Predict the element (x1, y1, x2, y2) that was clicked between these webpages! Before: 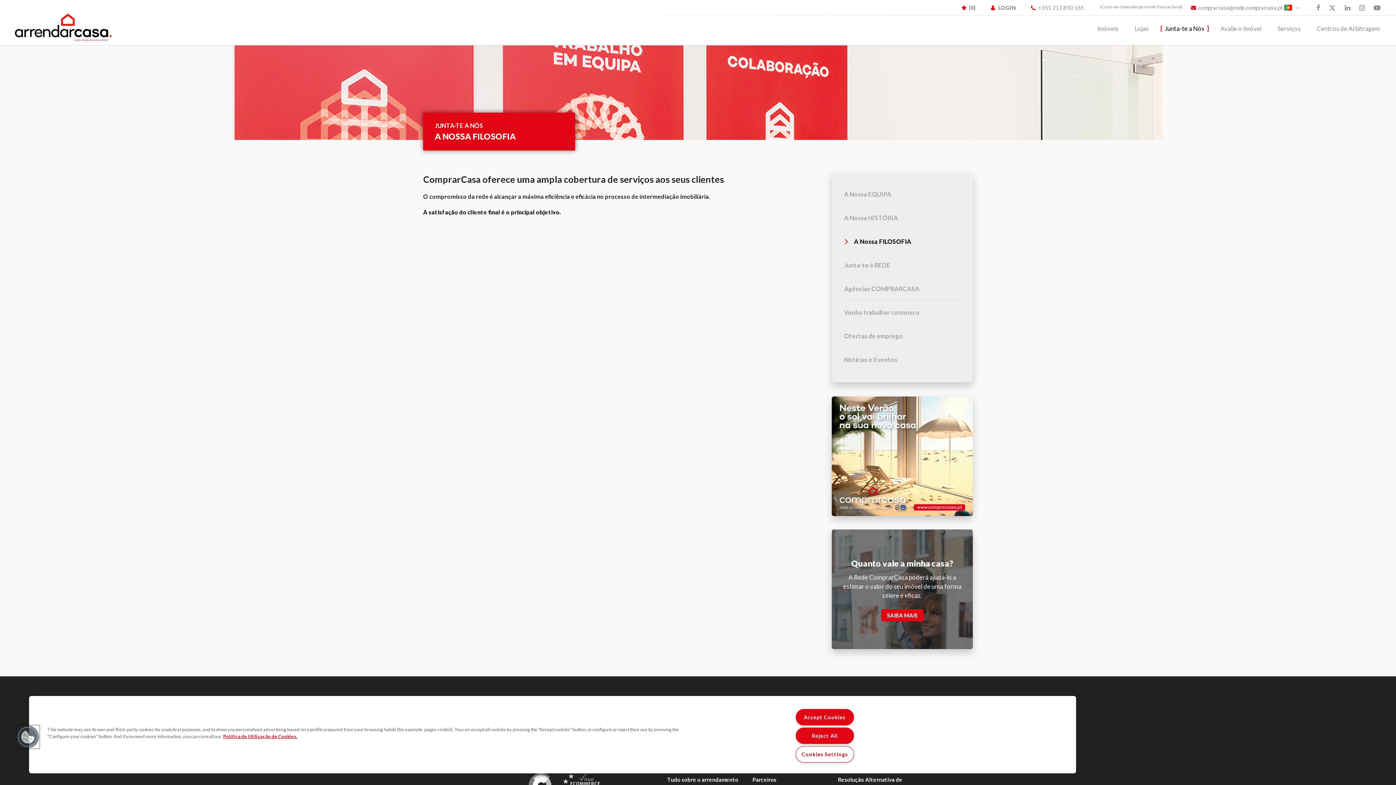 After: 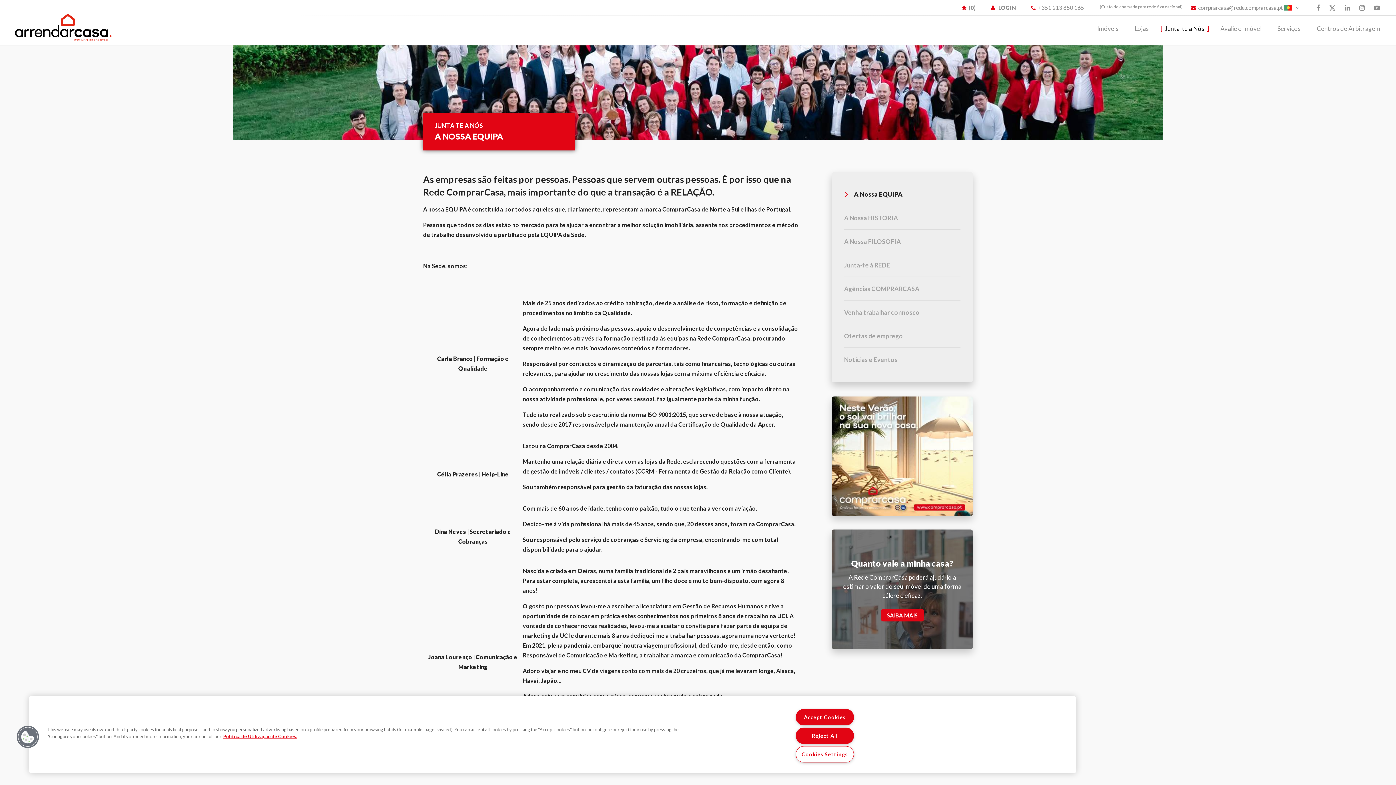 Action: bbox: (1165, 24, 1204, 33) label: Junta-te a Nós